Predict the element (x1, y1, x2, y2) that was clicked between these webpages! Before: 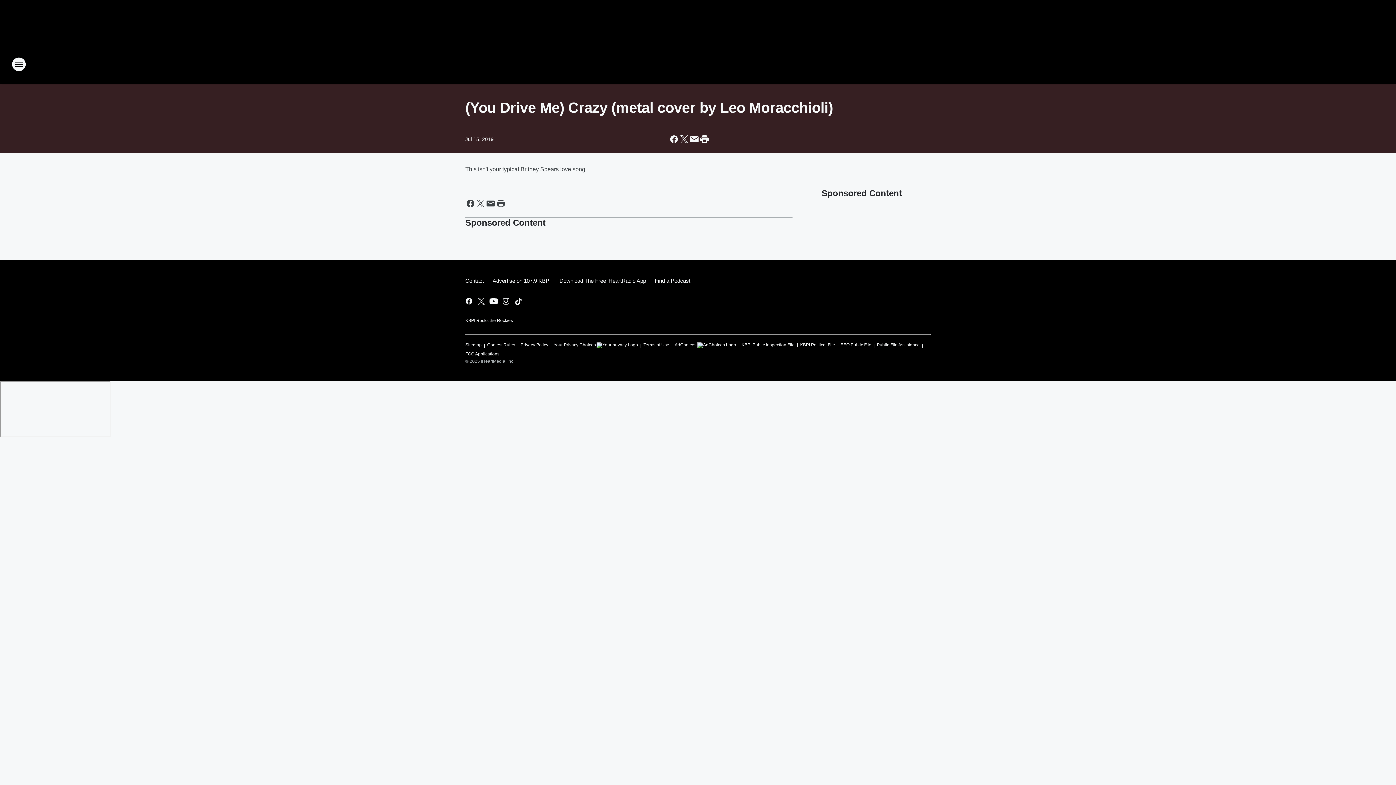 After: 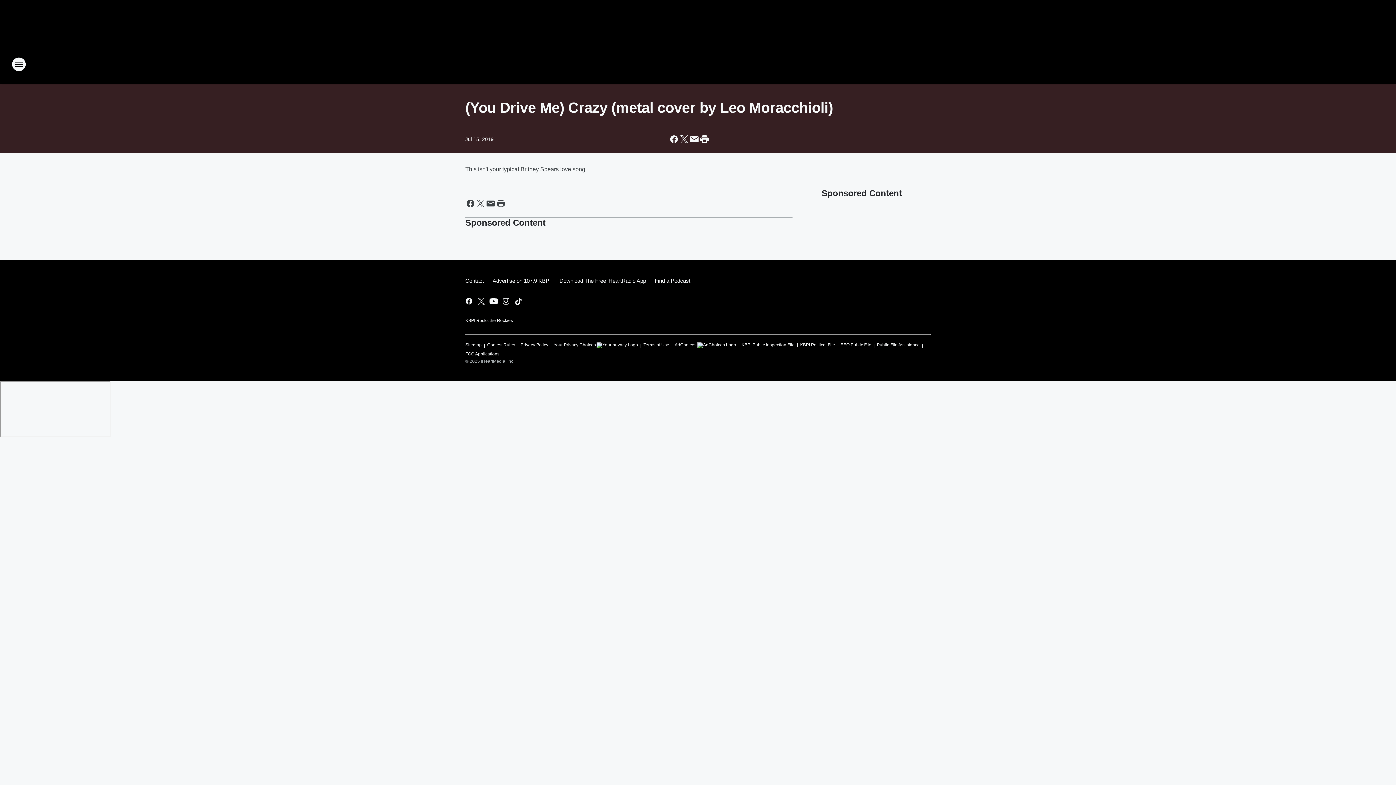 Action: bbox: (643, 339, 669, 348) label: Terms of Use